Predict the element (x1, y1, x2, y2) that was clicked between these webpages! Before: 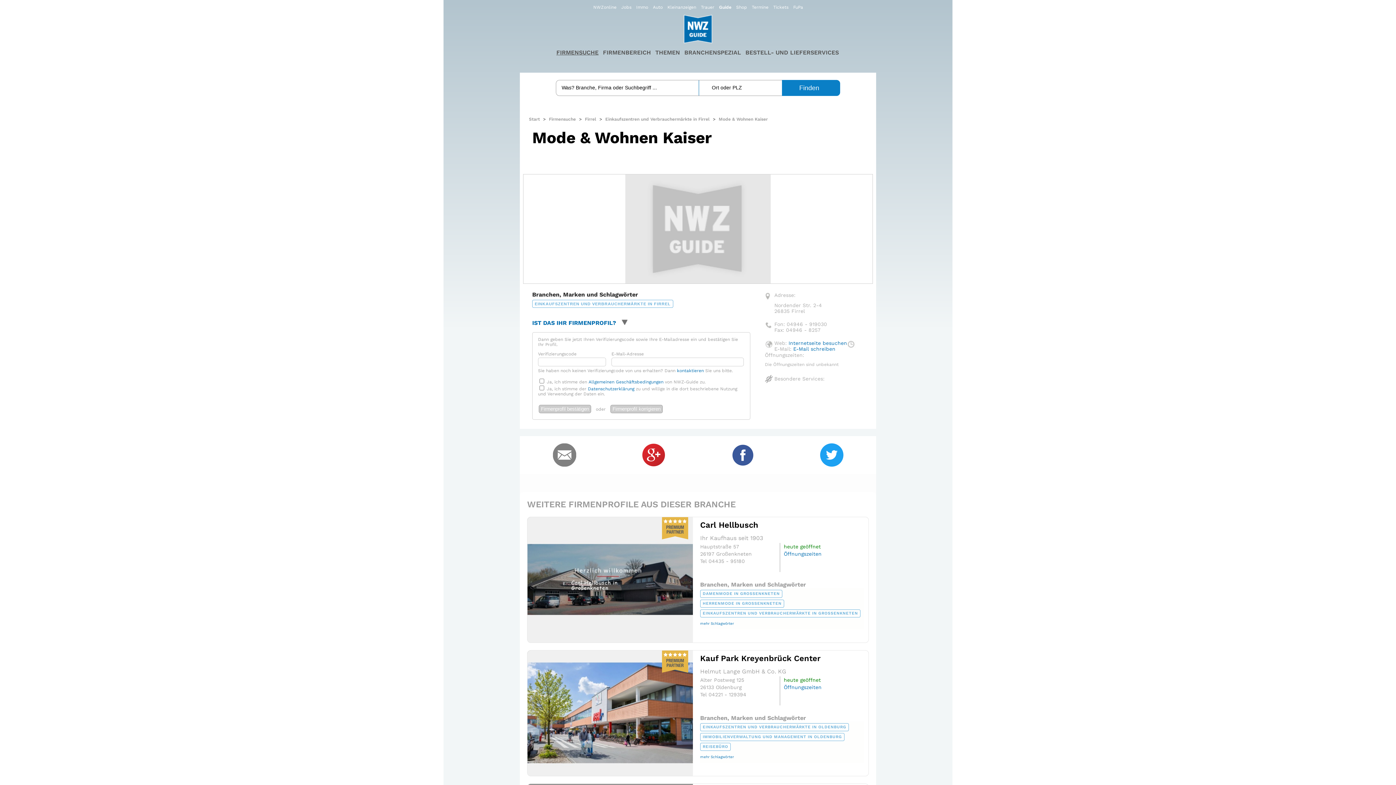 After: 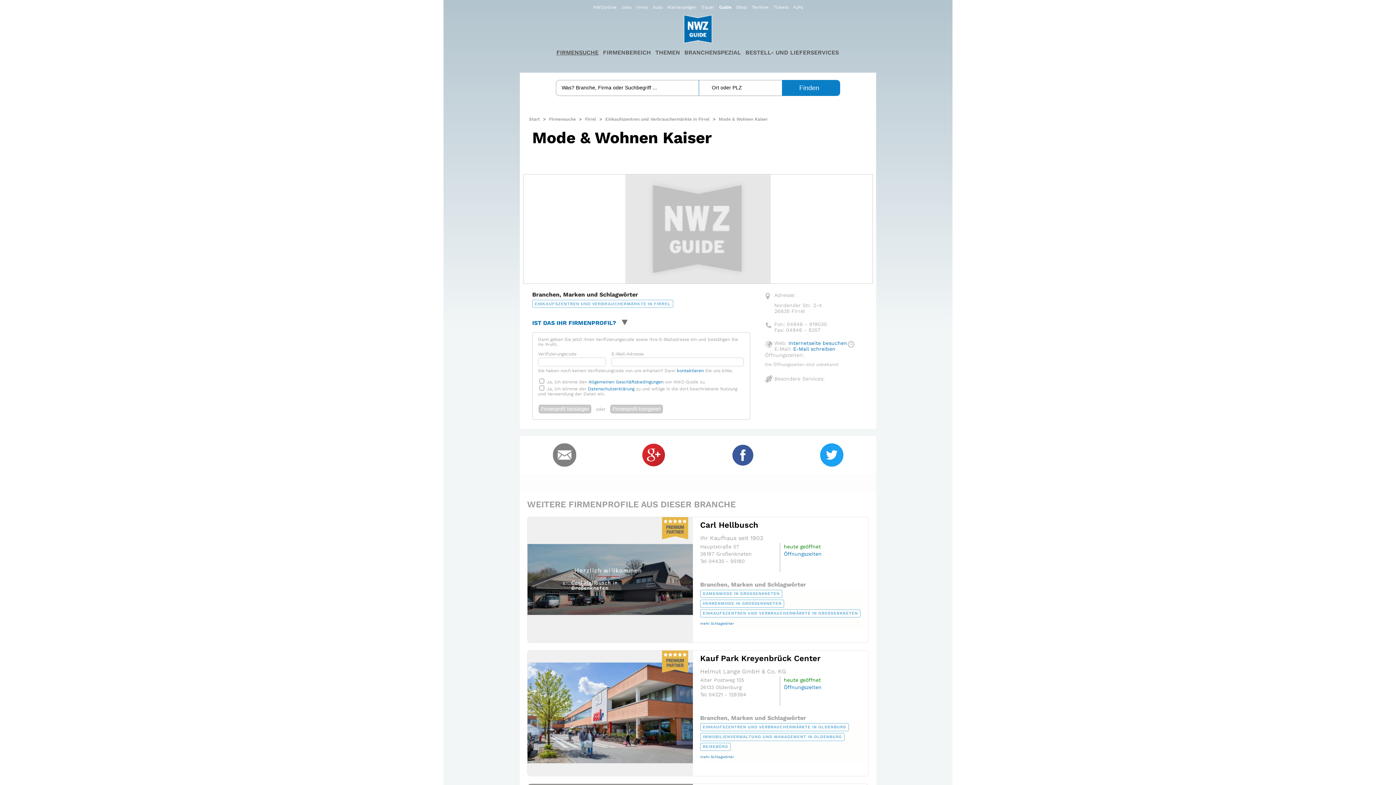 Action: label: Allgemeinen Geschäftsbedingungen bbox: (588, 379, 663, 384)